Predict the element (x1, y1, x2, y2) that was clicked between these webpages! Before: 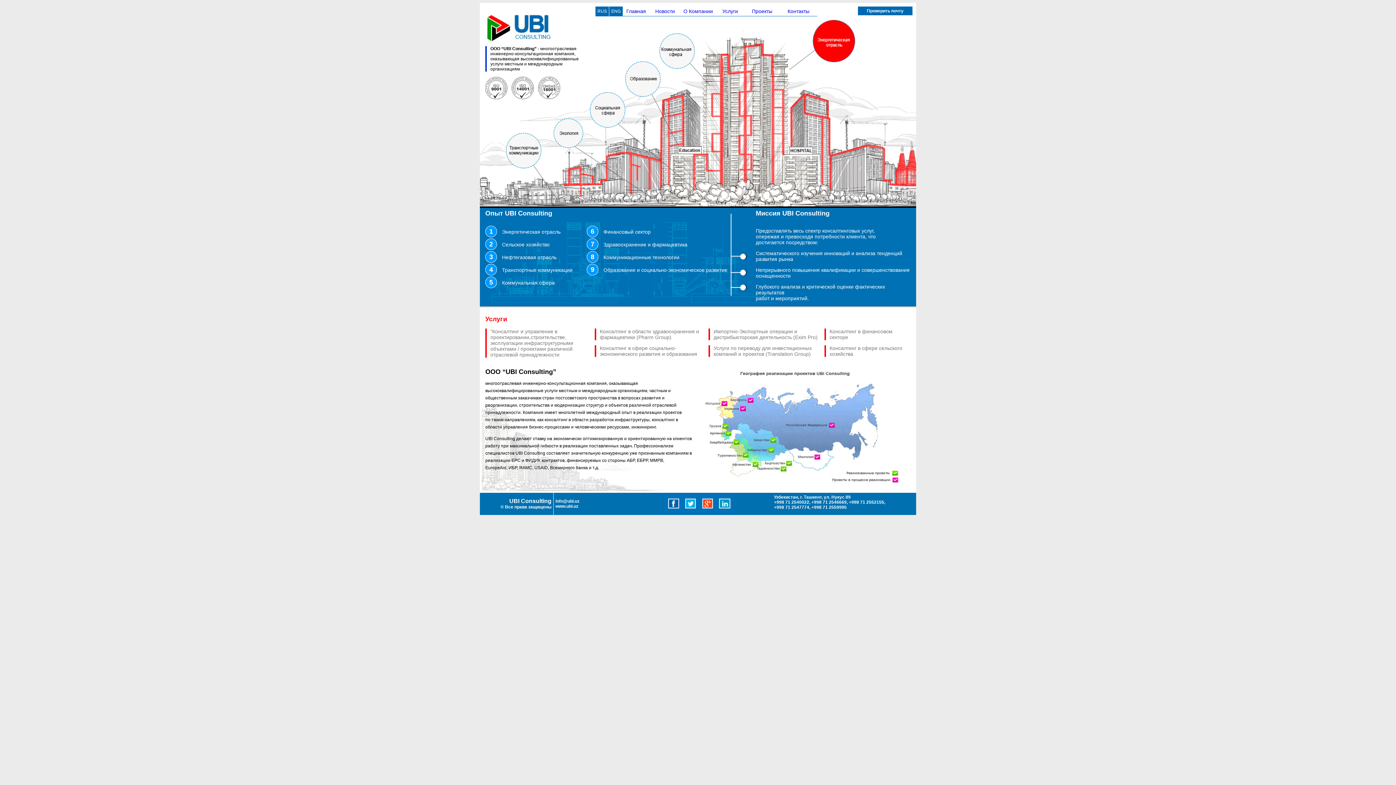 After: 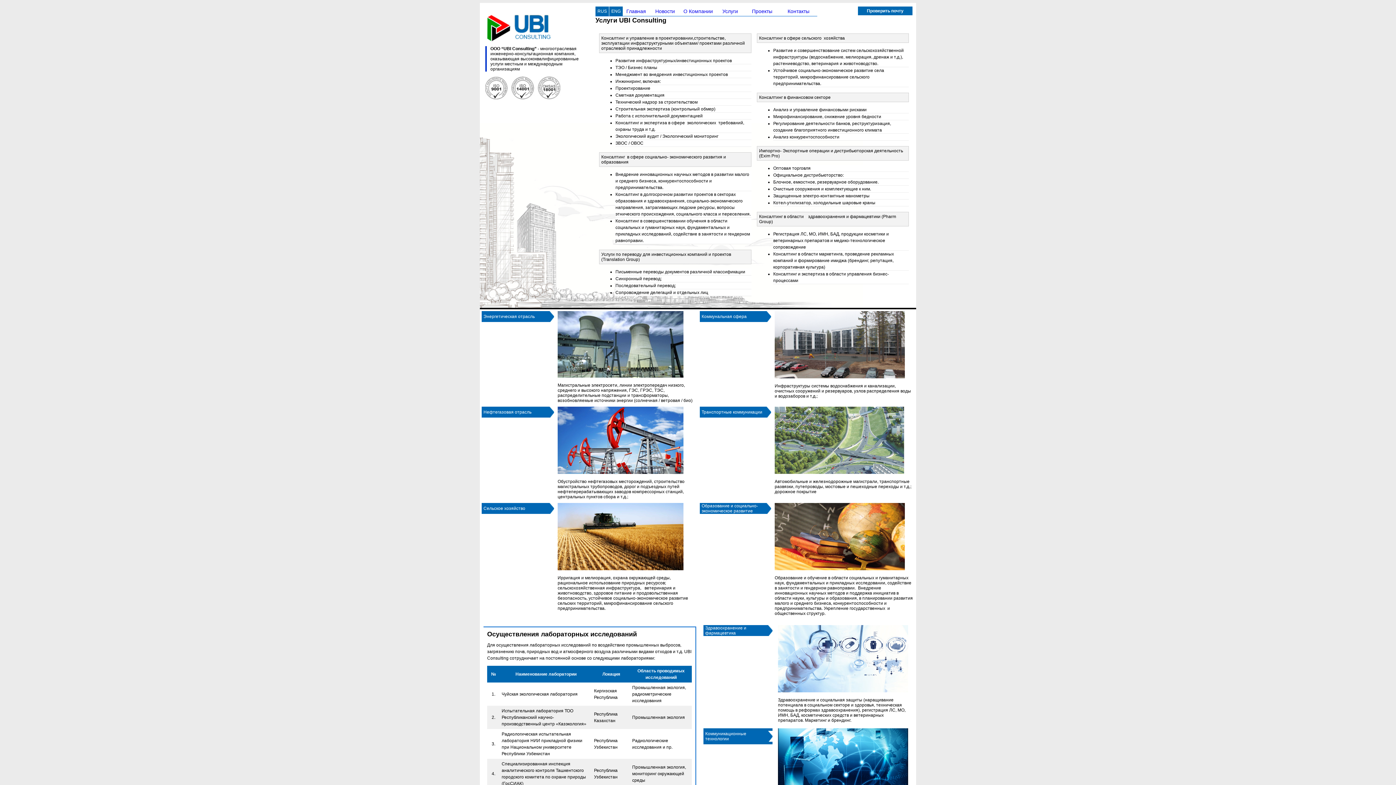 Action: bbox: (722, 8, 738, 14) label: Услуги